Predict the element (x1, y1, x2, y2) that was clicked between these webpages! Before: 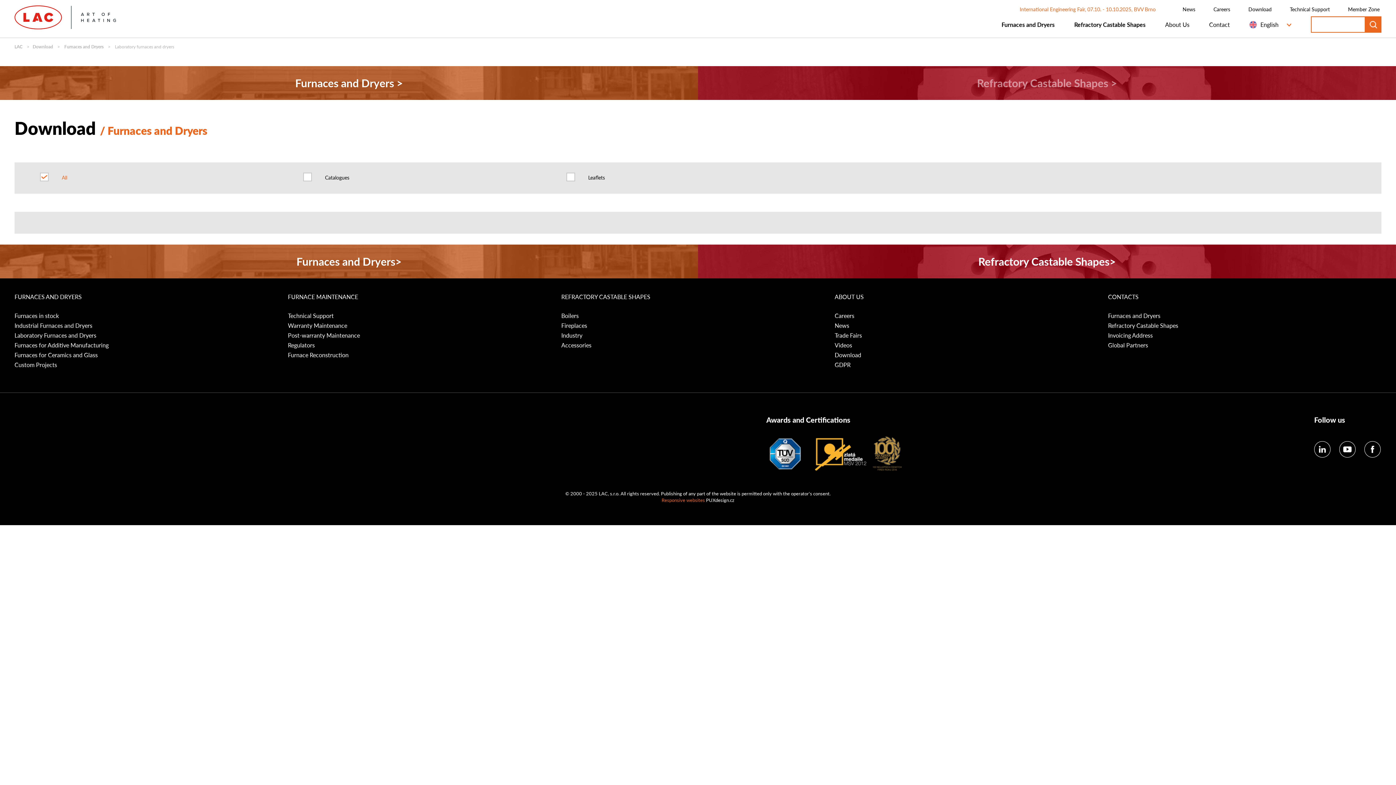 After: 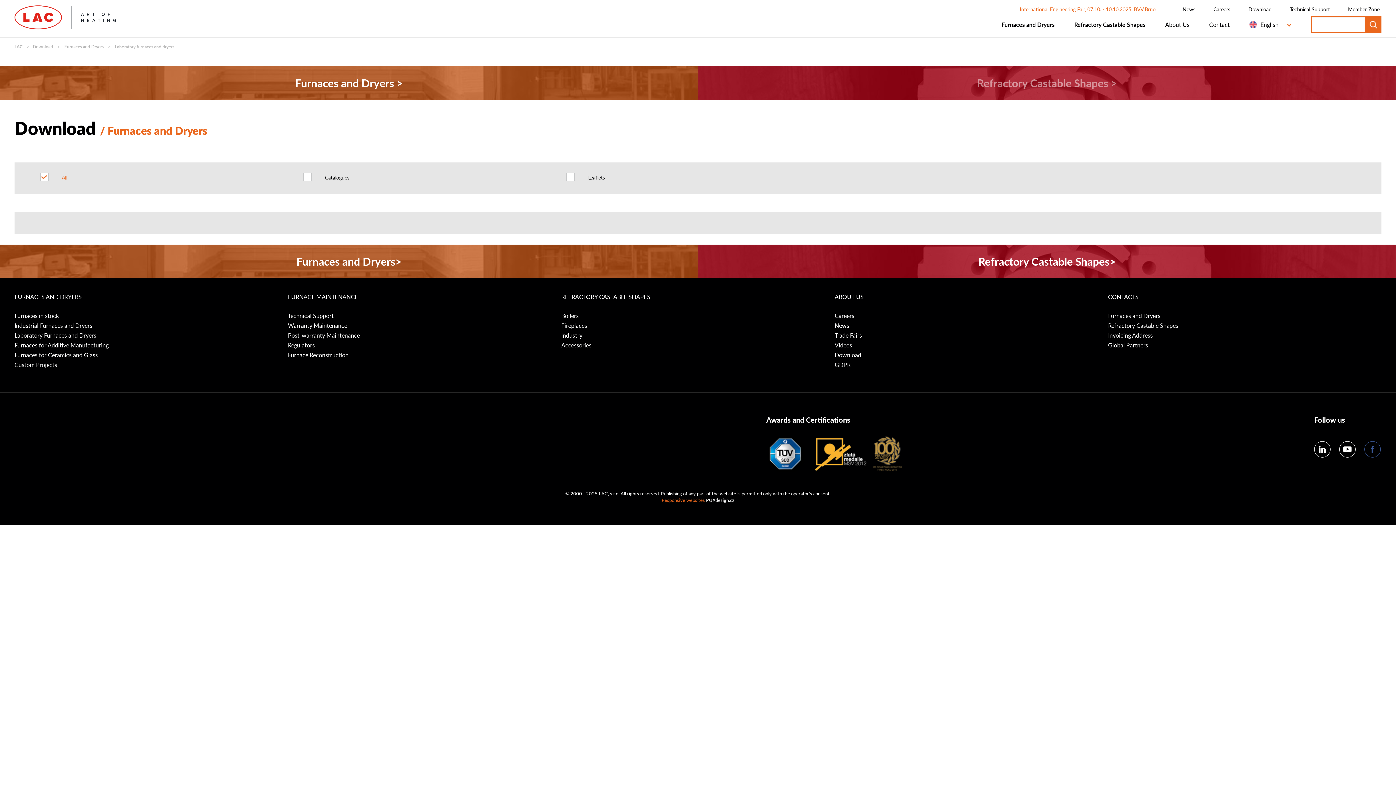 Action: bbox: (1364, 441, 1381, 457)